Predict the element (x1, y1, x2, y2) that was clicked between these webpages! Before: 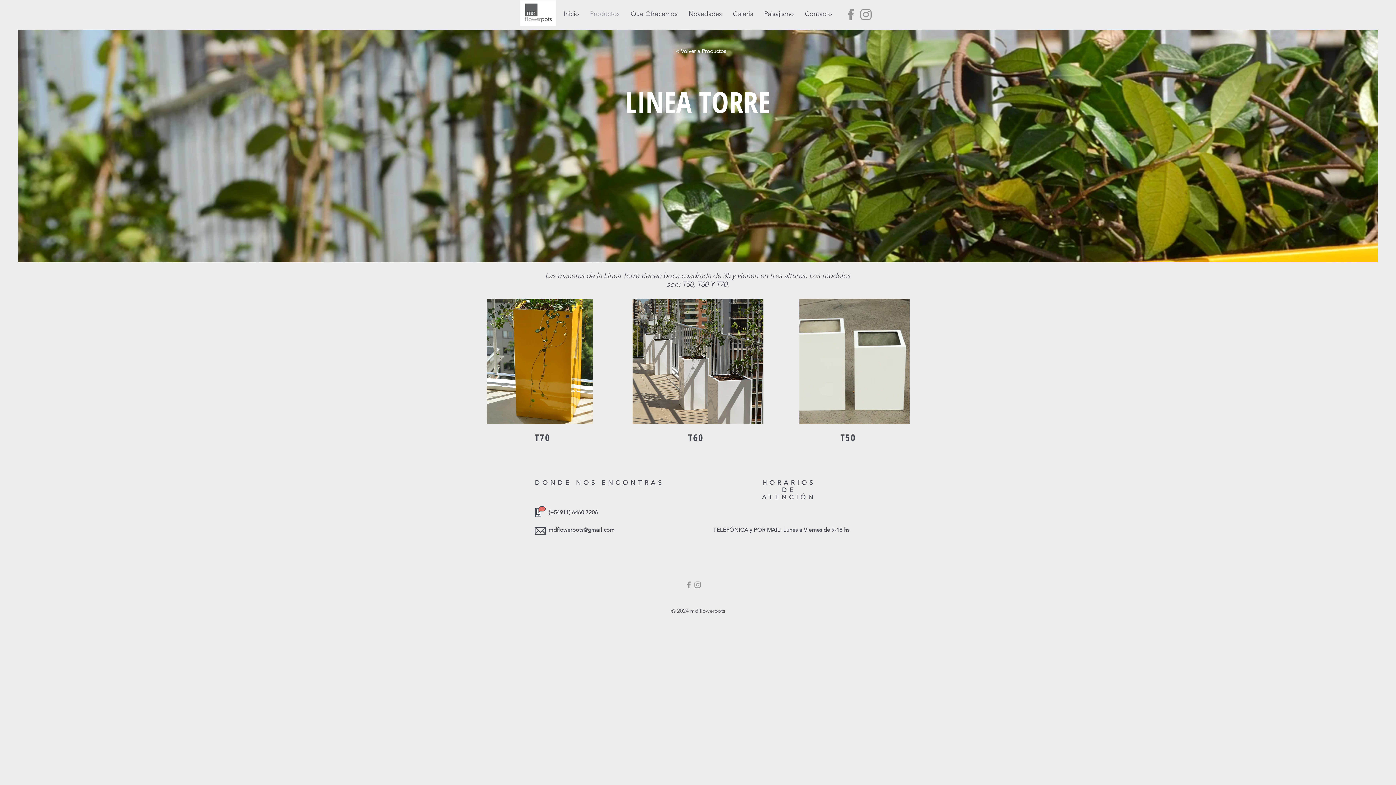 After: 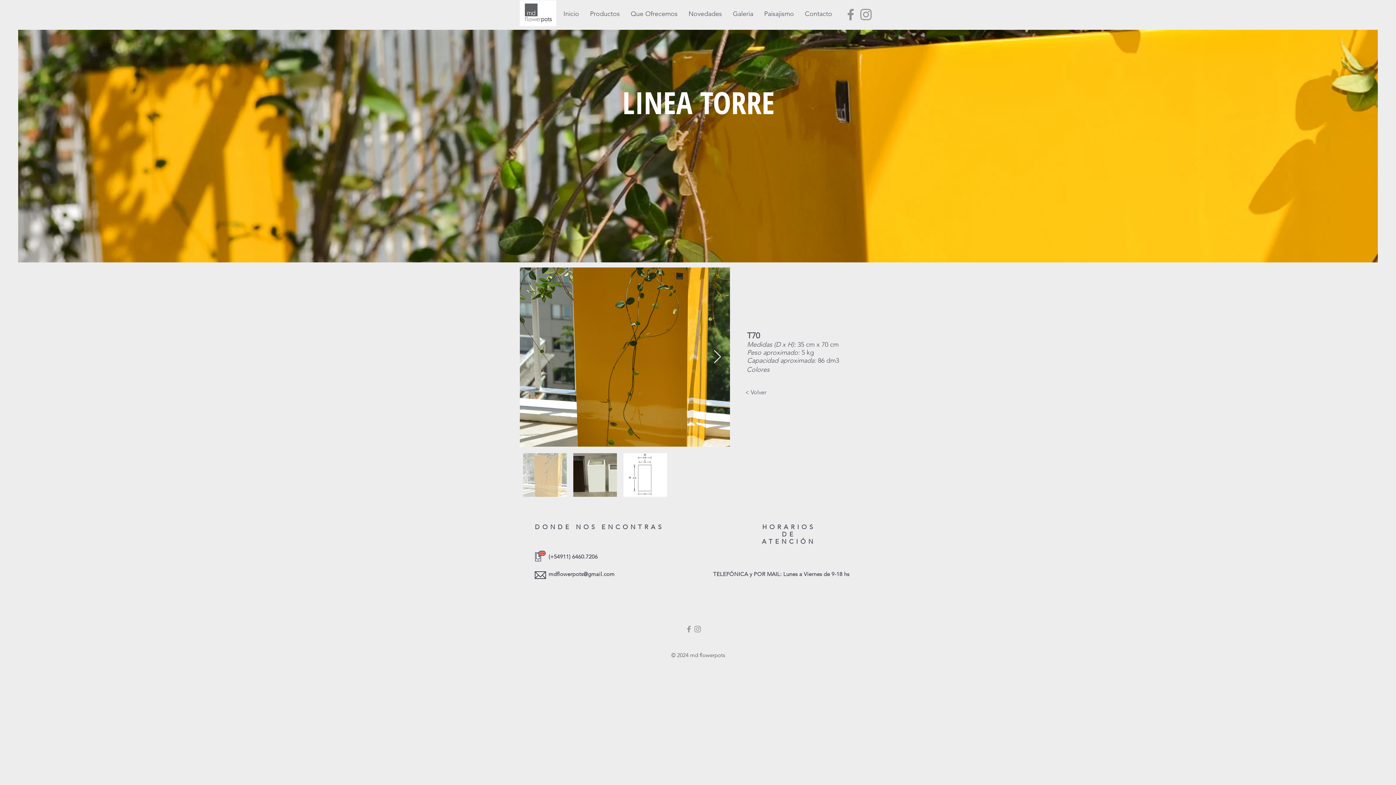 Action: bbox: (486, 298, 593, 424)